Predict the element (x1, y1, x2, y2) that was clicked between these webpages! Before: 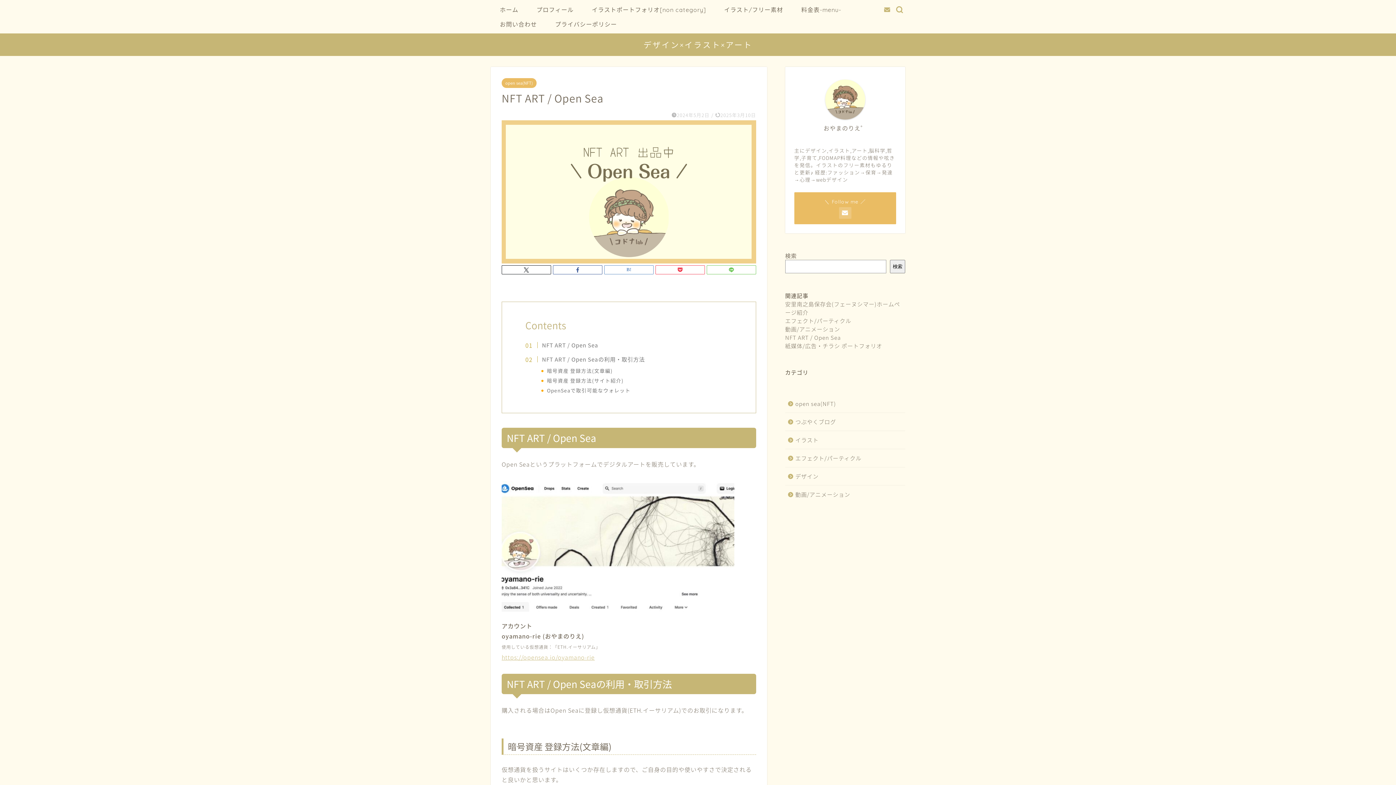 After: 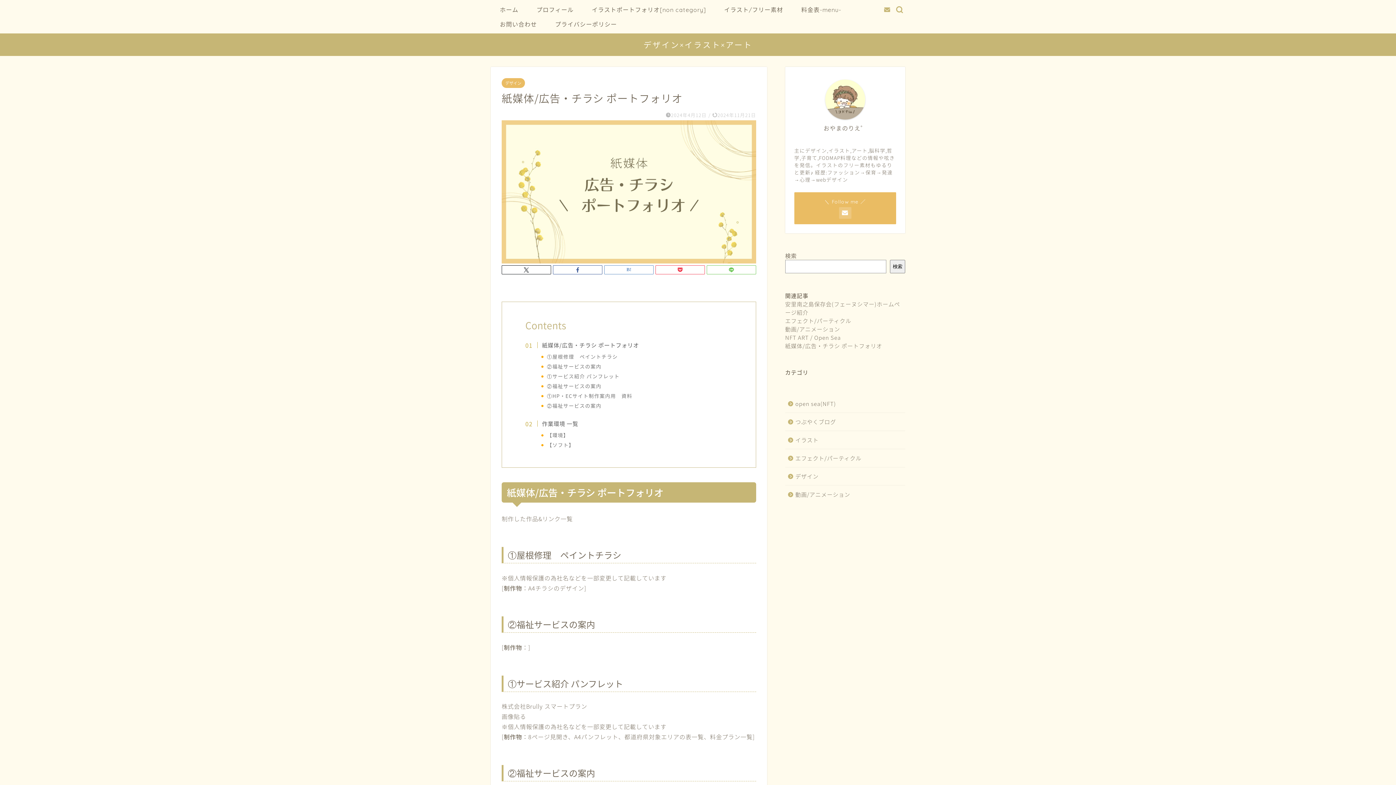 Action: bbox: (785, 341, 882, 350) label: 紙媒体/広告・チラシ ポートフォリオ